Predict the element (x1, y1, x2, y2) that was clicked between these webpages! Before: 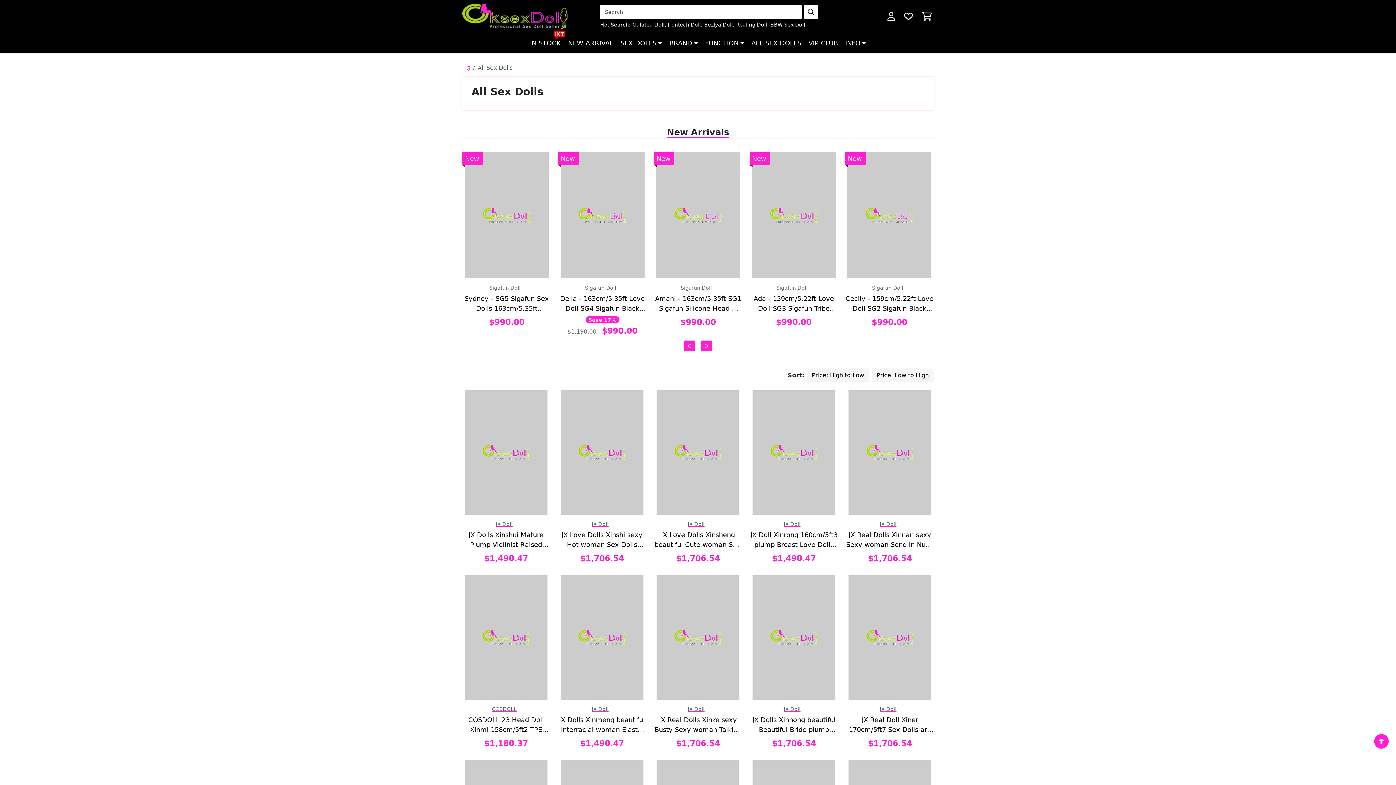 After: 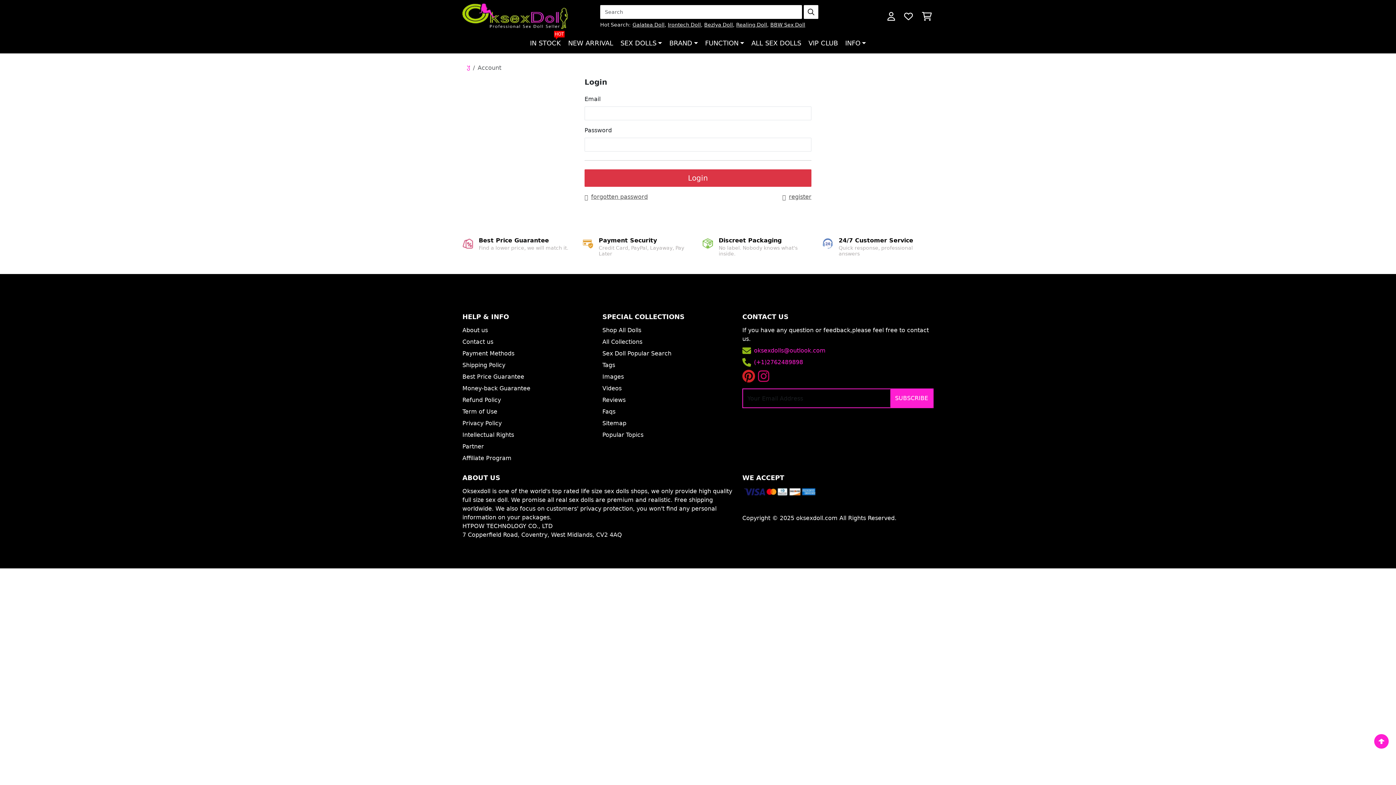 Action: bbox: (885, 11, 897, 21)